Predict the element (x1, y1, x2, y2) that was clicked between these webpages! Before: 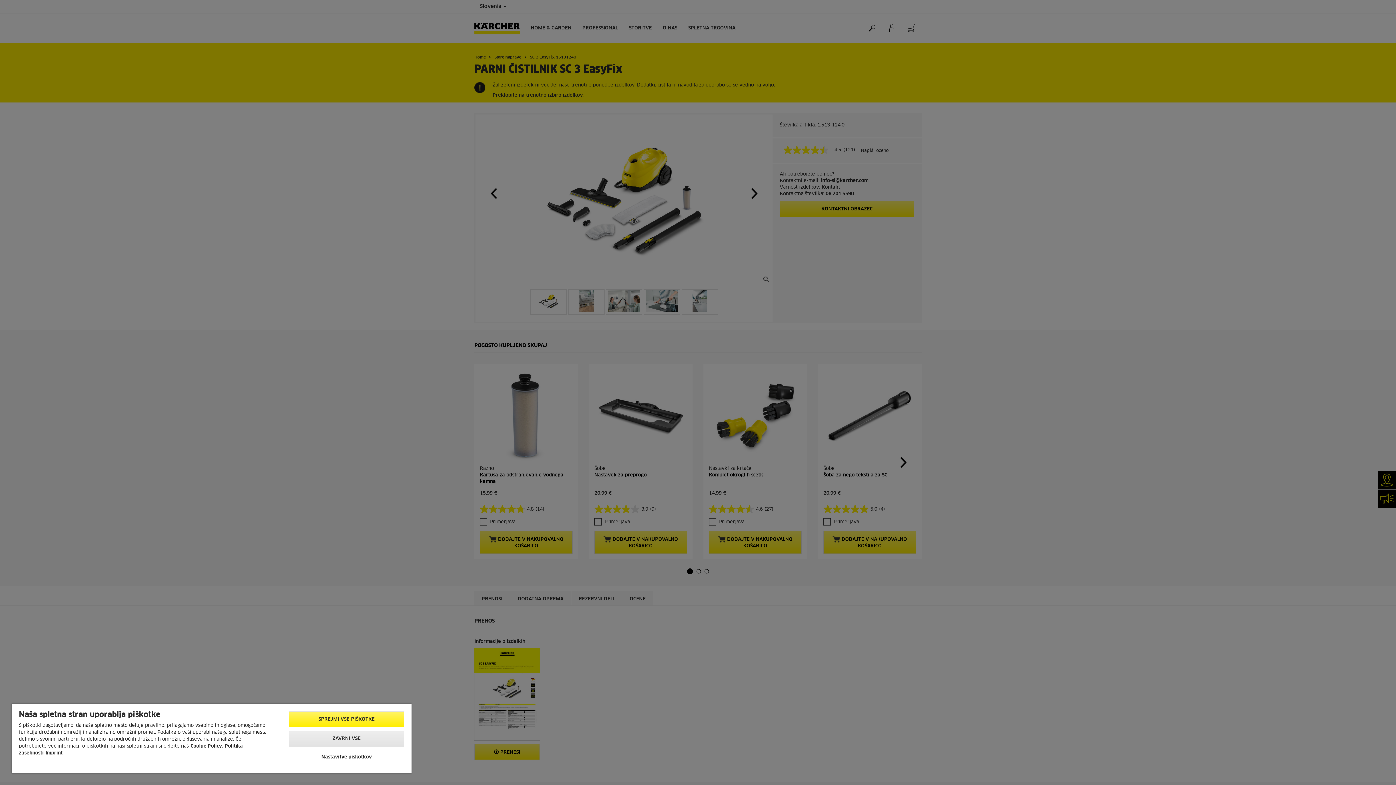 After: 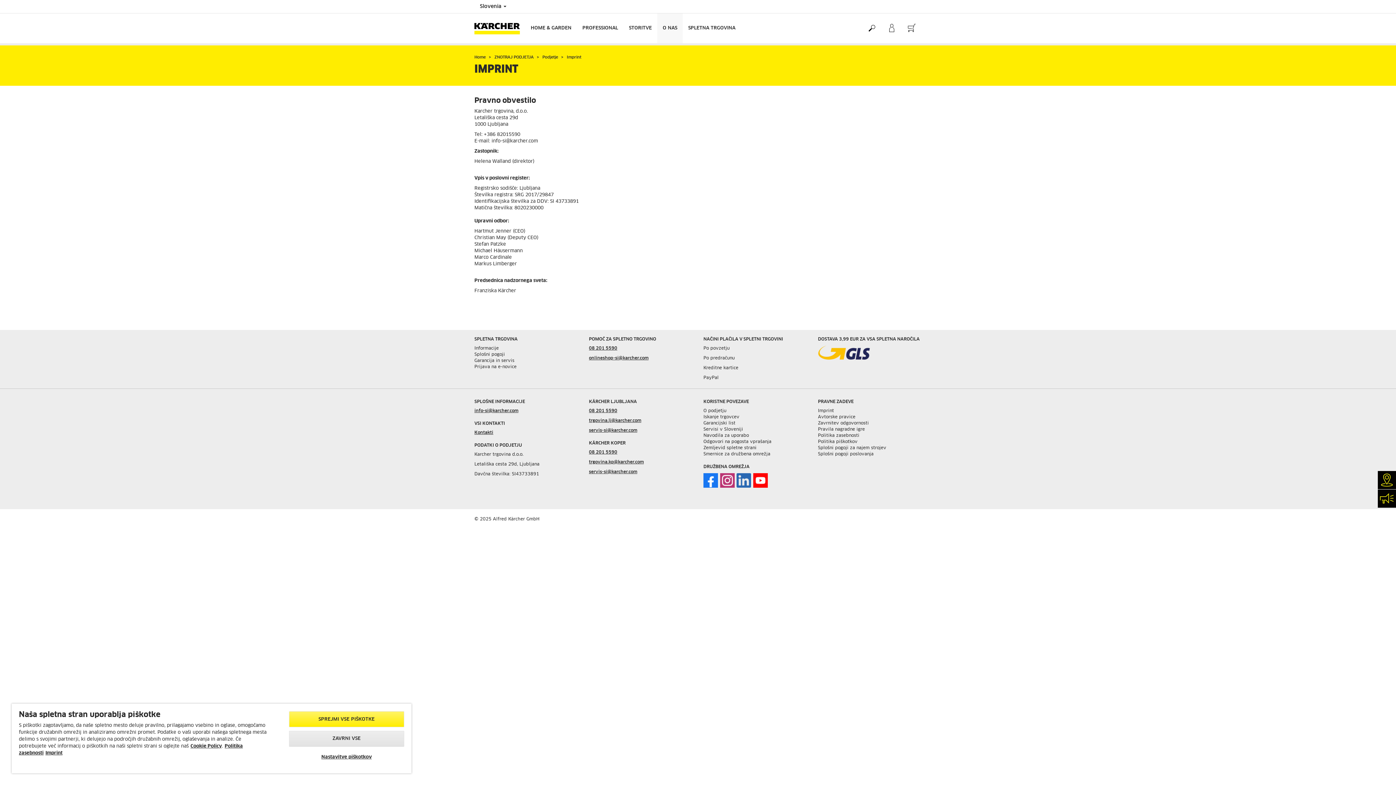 Action: bbox: (45, 751, 62, 756) label: Imprint